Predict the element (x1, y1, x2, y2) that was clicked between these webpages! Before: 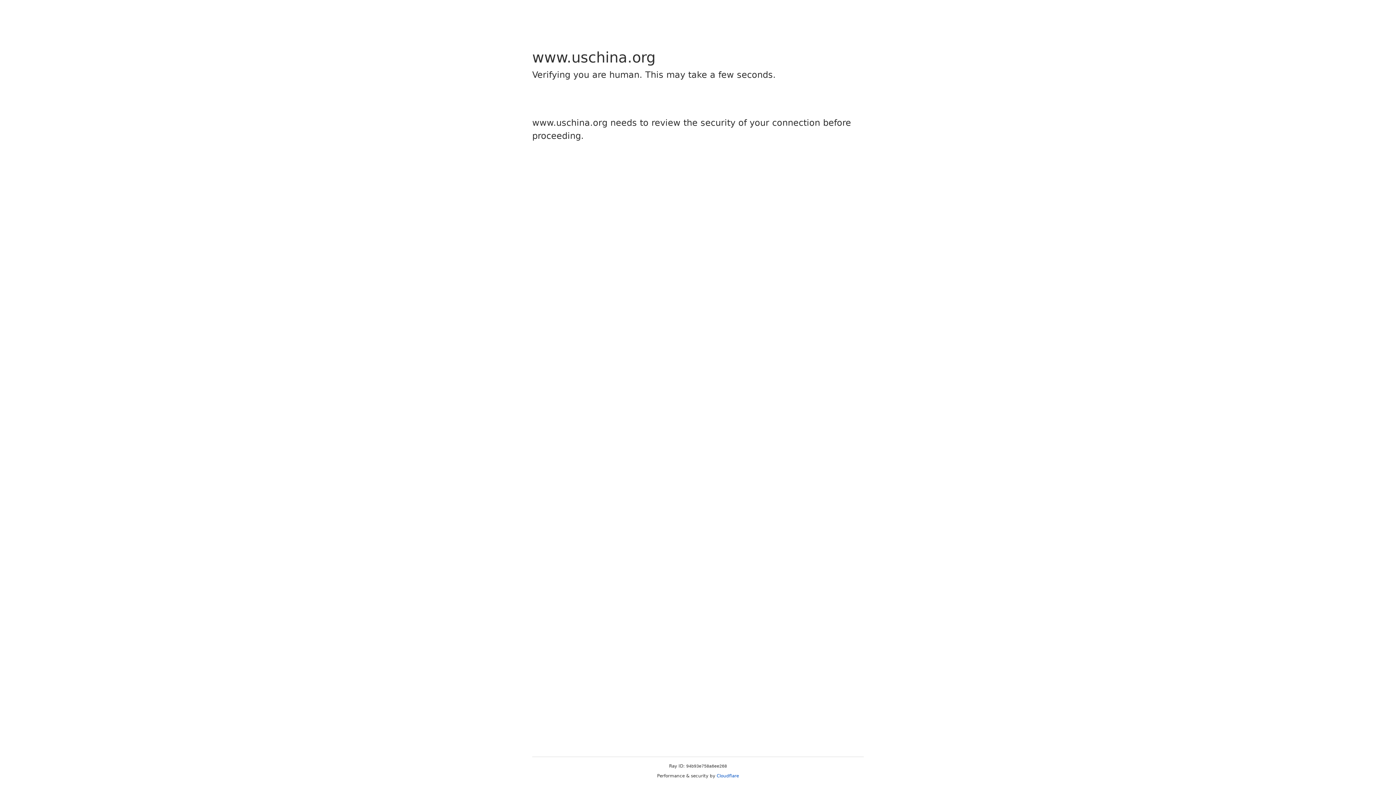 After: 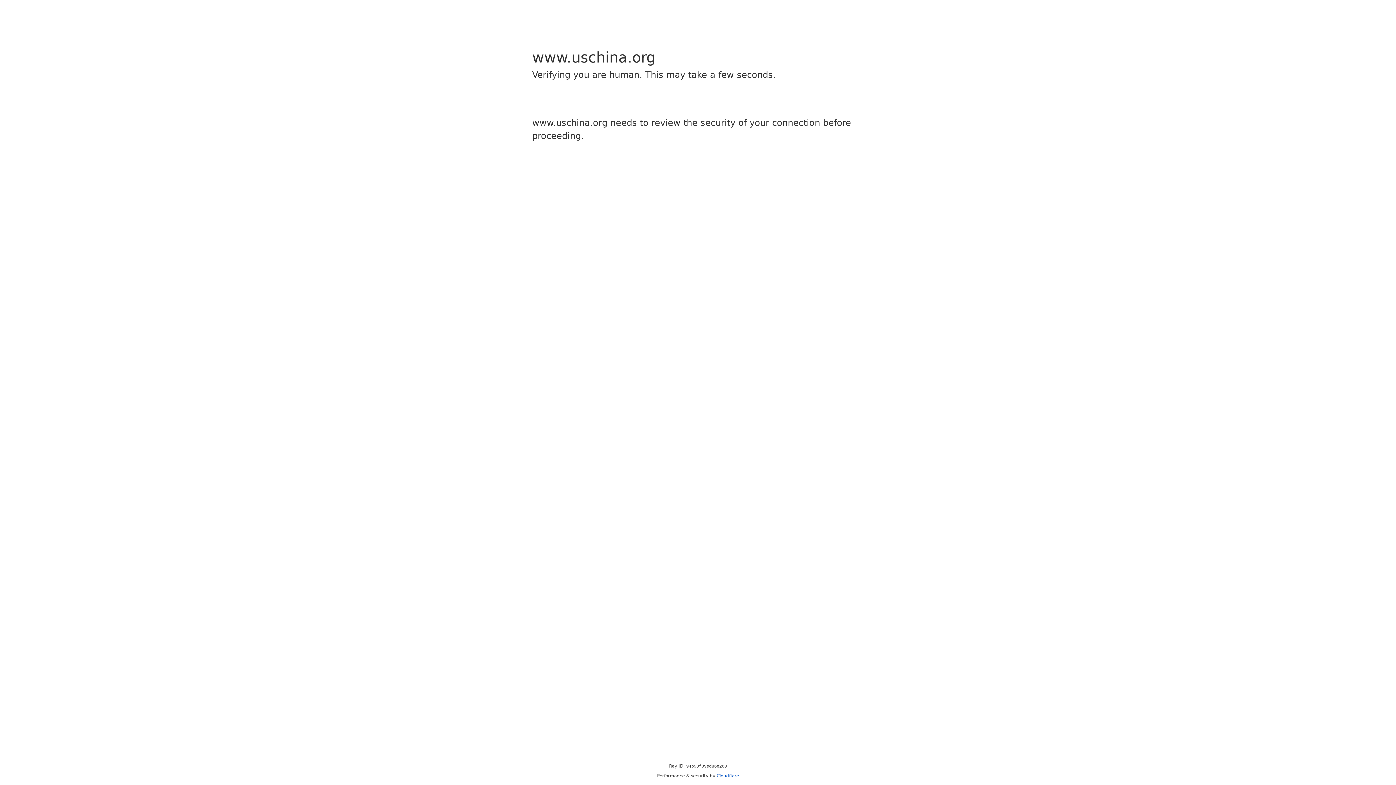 Action: label: Cloudflare bbox: (716, 773, 739, 778)